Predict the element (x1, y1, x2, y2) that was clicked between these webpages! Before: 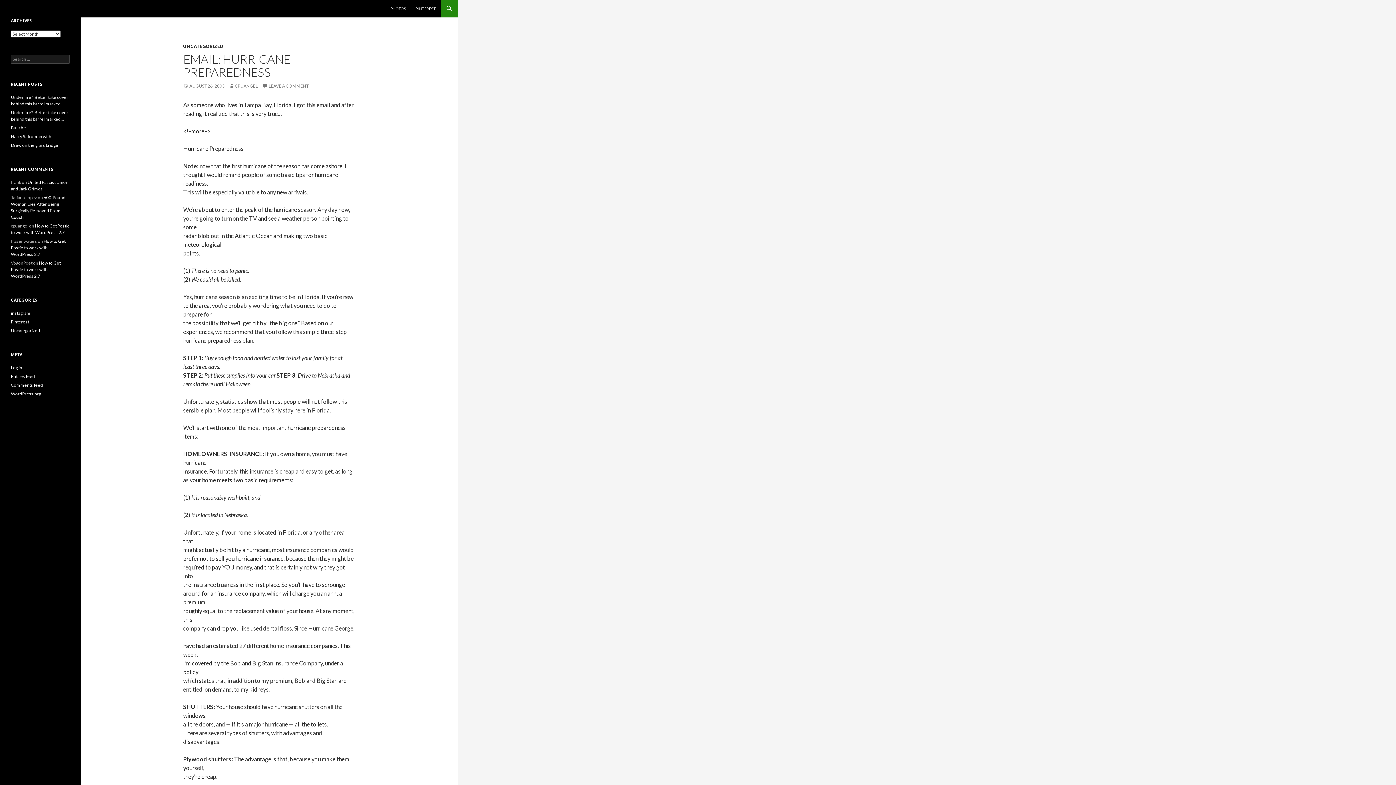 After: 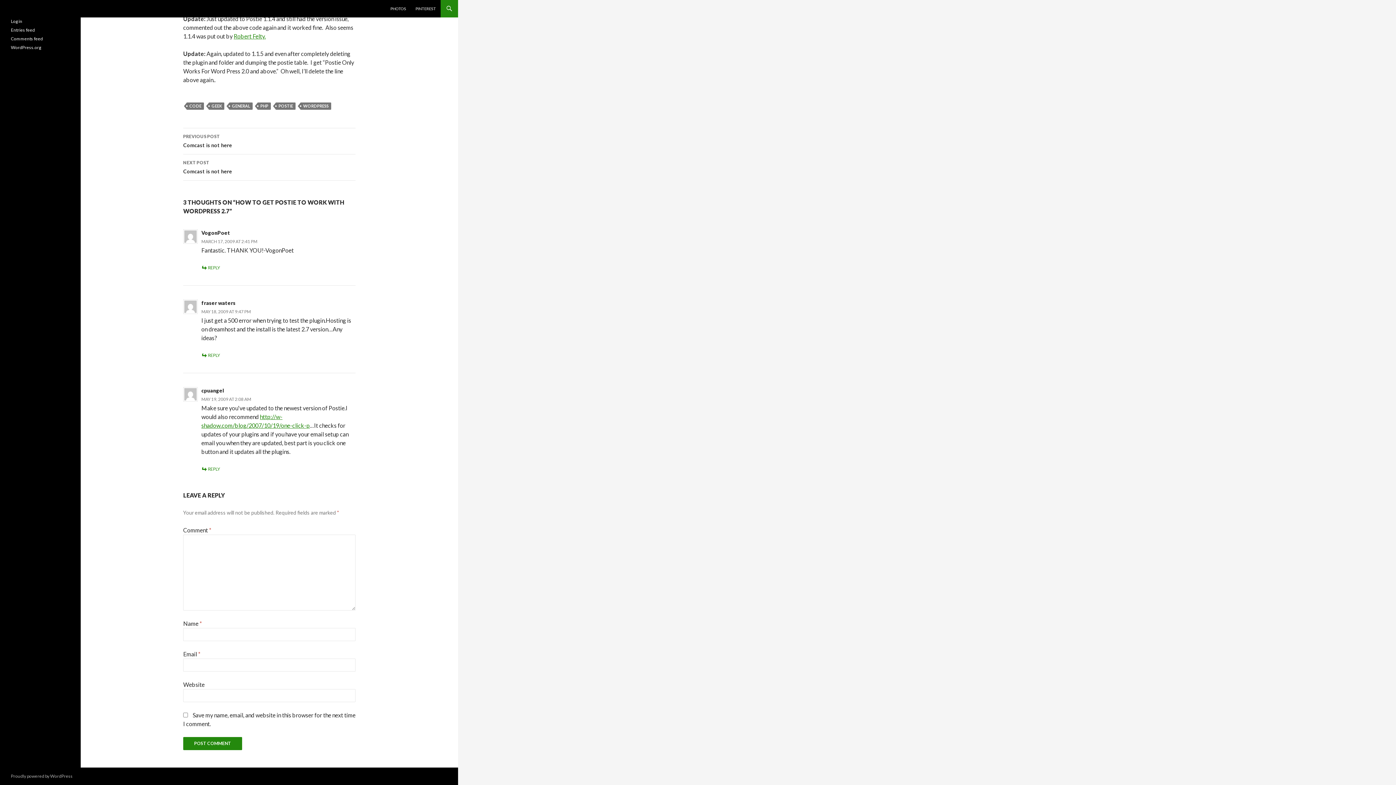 Action: label: How to Get Postie to work with WordPress 2.7 bbox: (10, 238, 65, 257)